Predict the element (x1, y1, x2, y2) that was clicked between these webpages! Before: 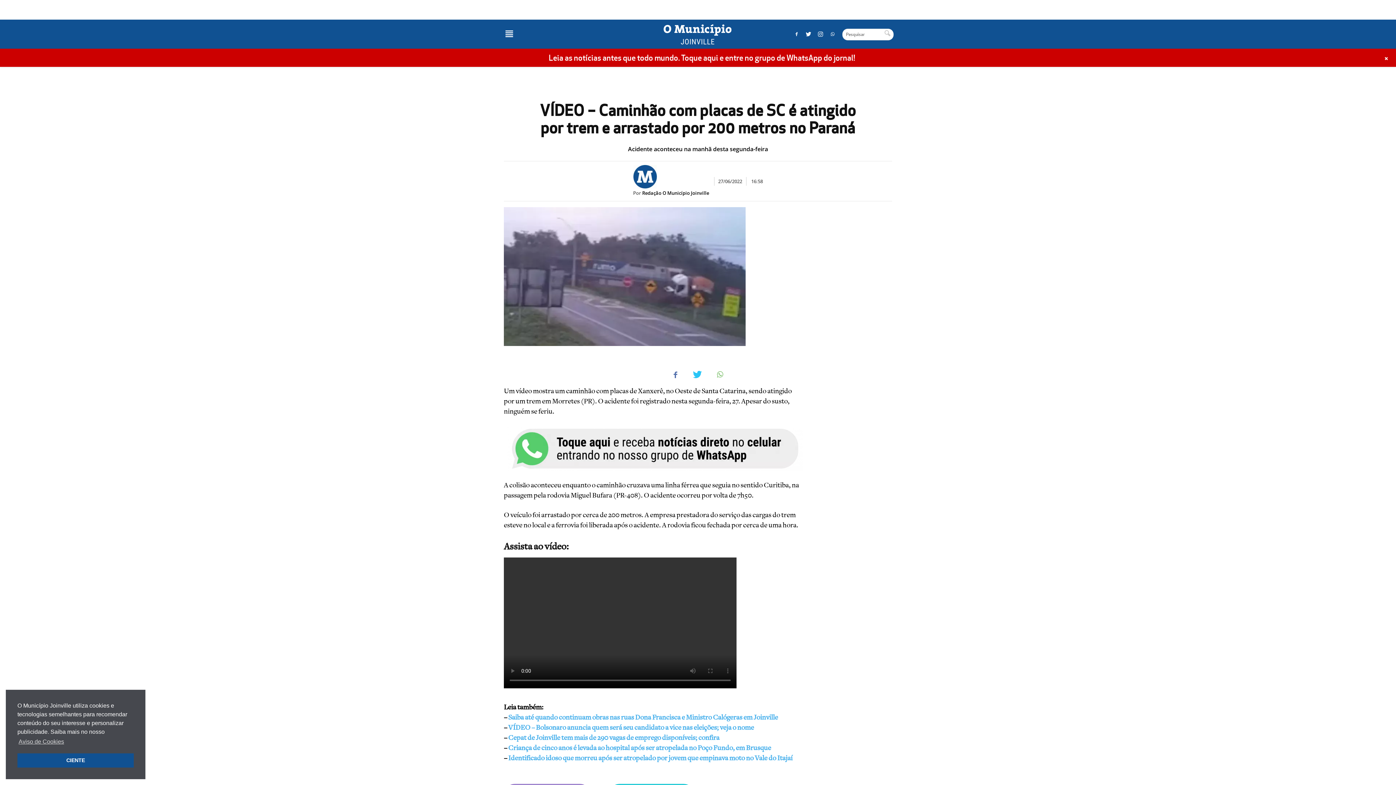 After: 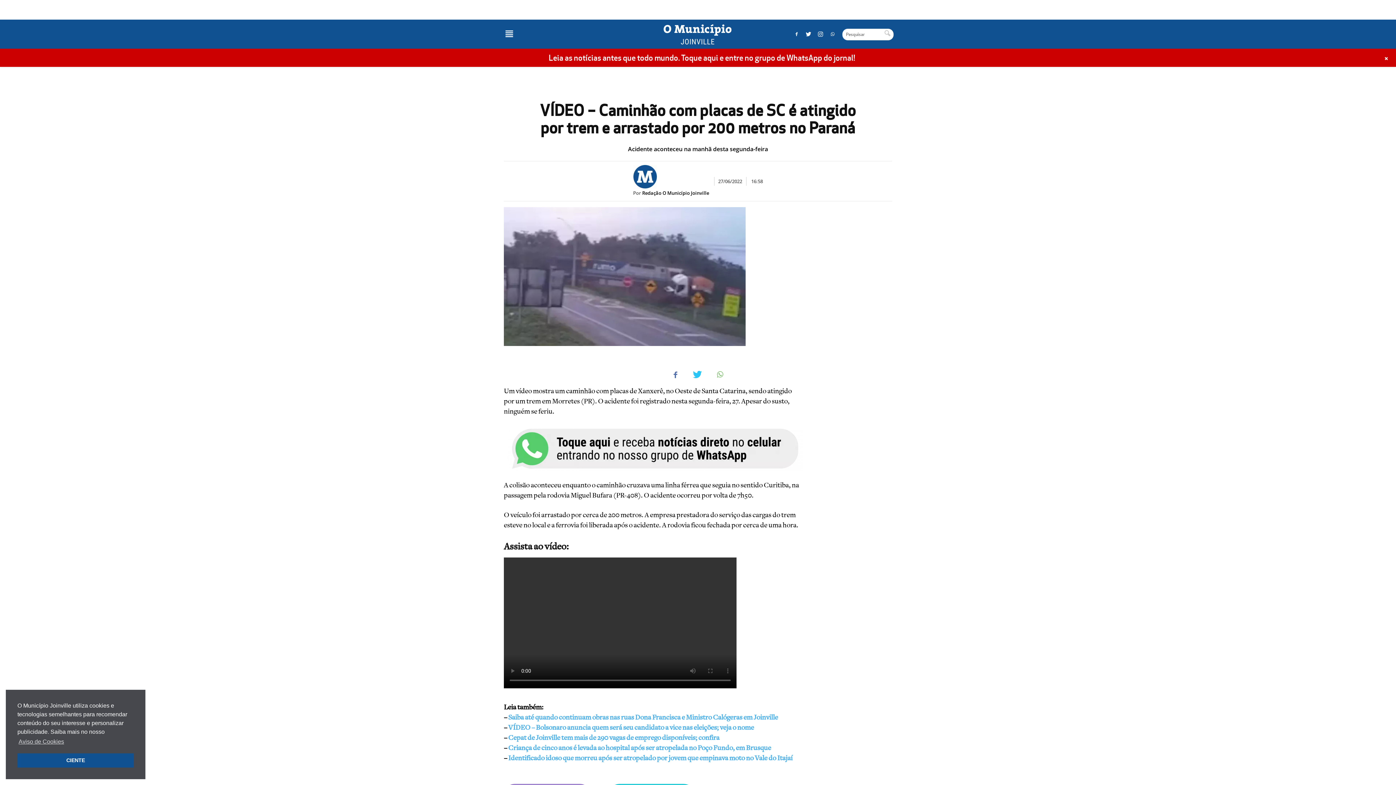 Action: bbox: (1384, 54, 1389, 62) label: +